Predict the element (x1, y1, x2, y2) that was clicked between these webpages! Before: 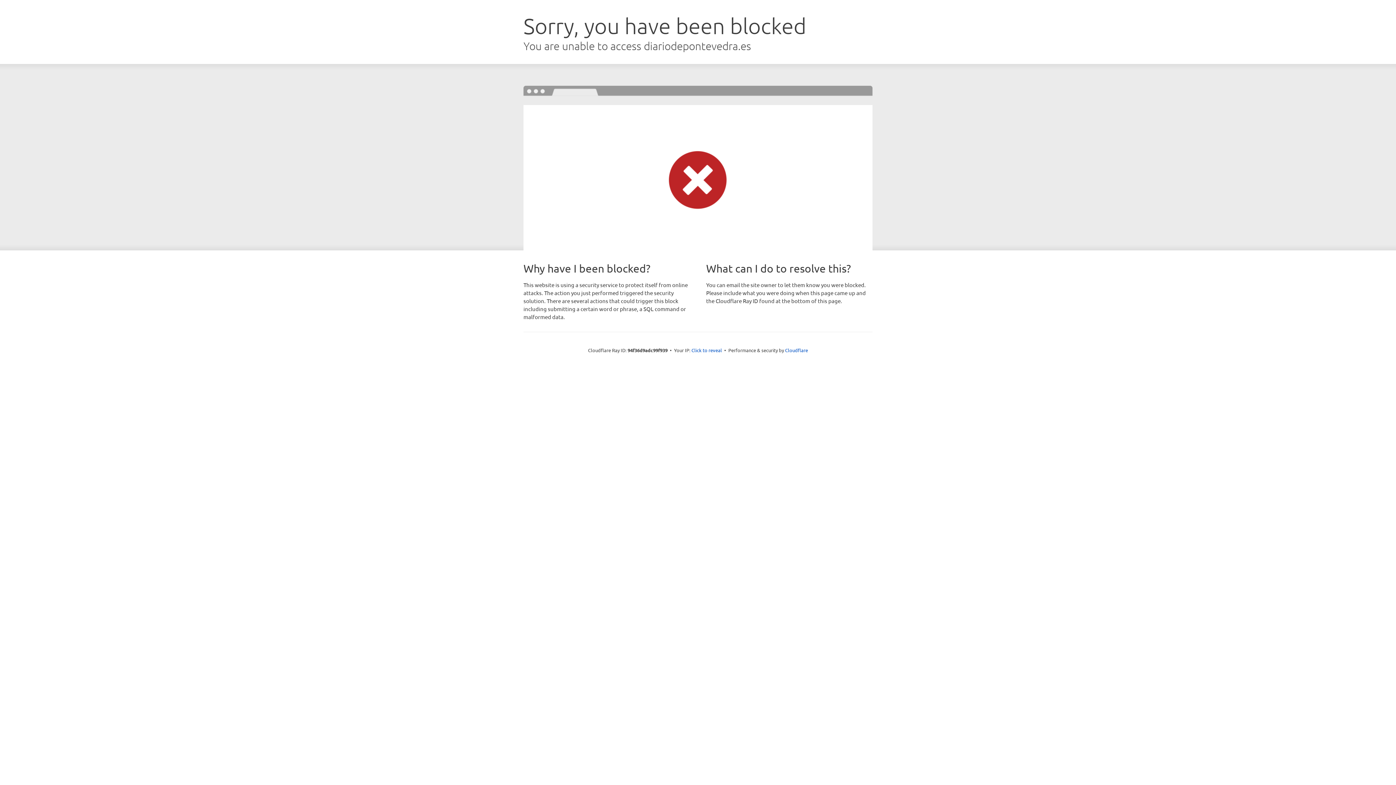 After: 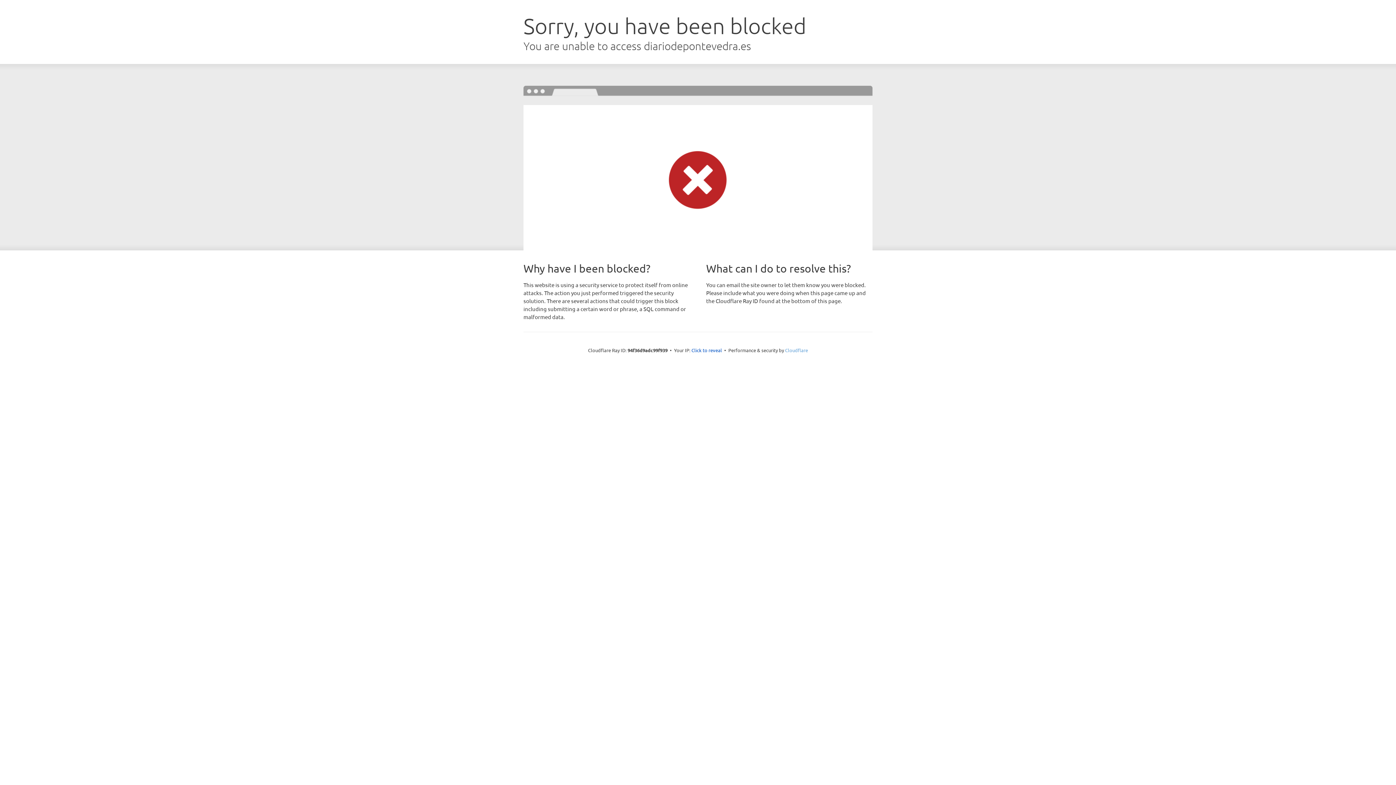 Action: bbox: (785, 347, 808, 353) label: Cloudflare